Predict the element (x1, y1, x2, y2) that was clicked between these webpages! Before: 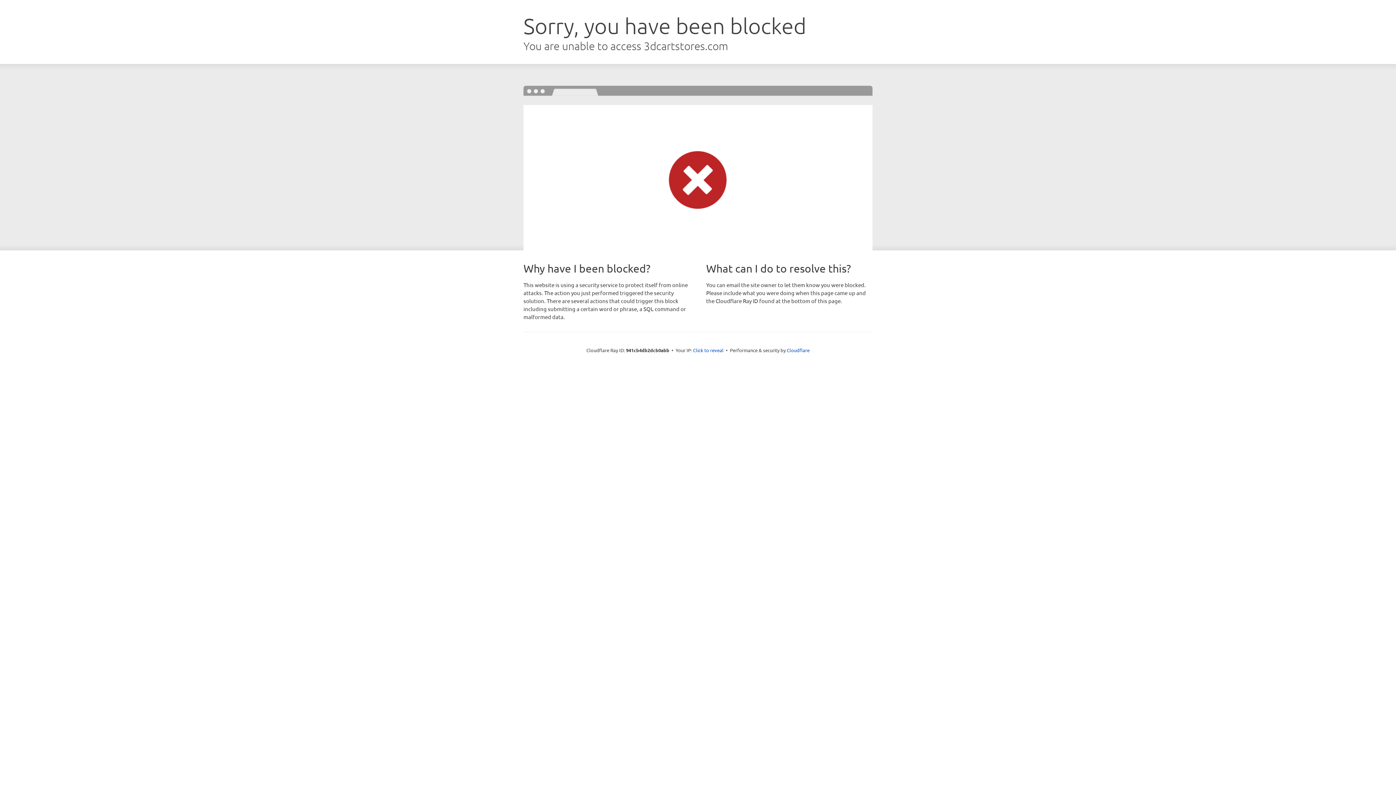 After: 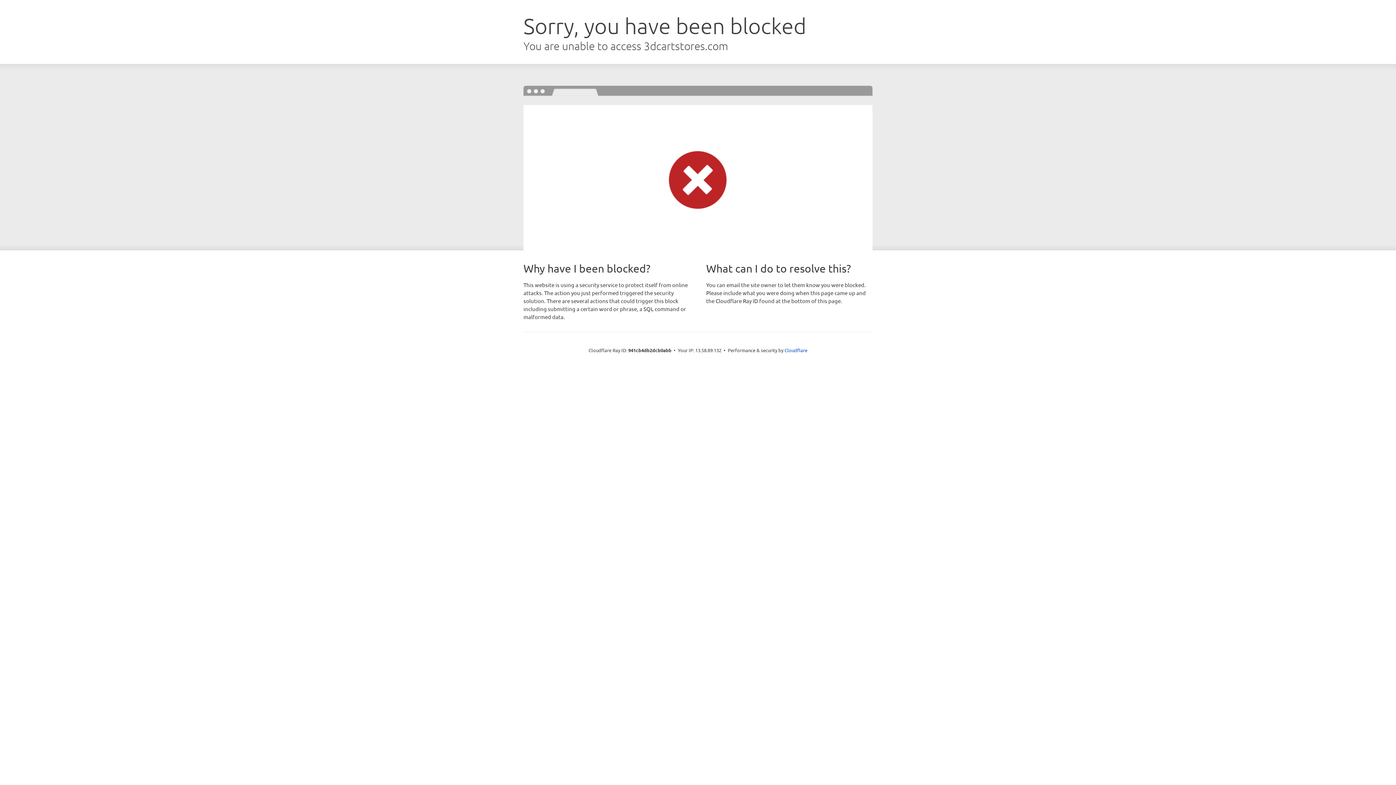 Action: label: Click to reveal bbox: (693, 346, 723, 353)